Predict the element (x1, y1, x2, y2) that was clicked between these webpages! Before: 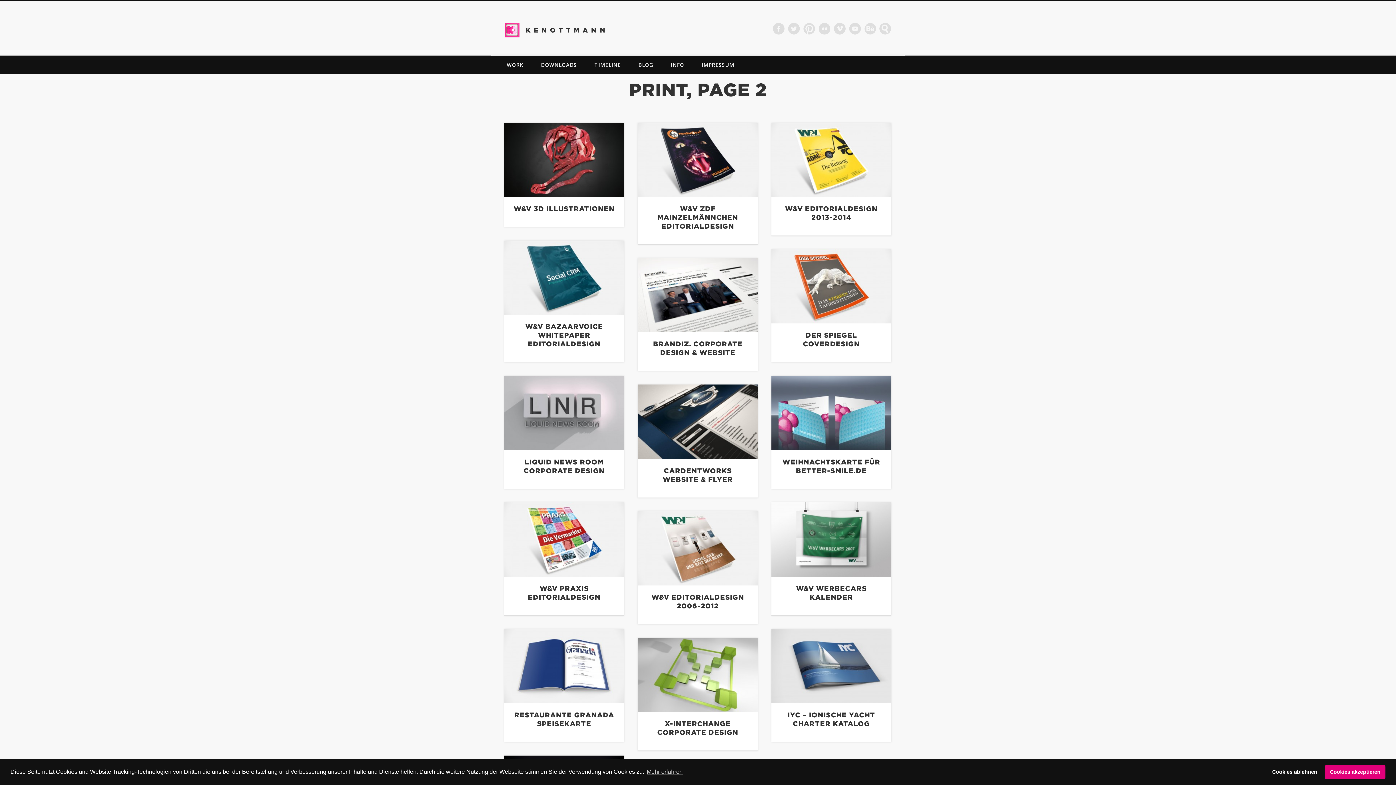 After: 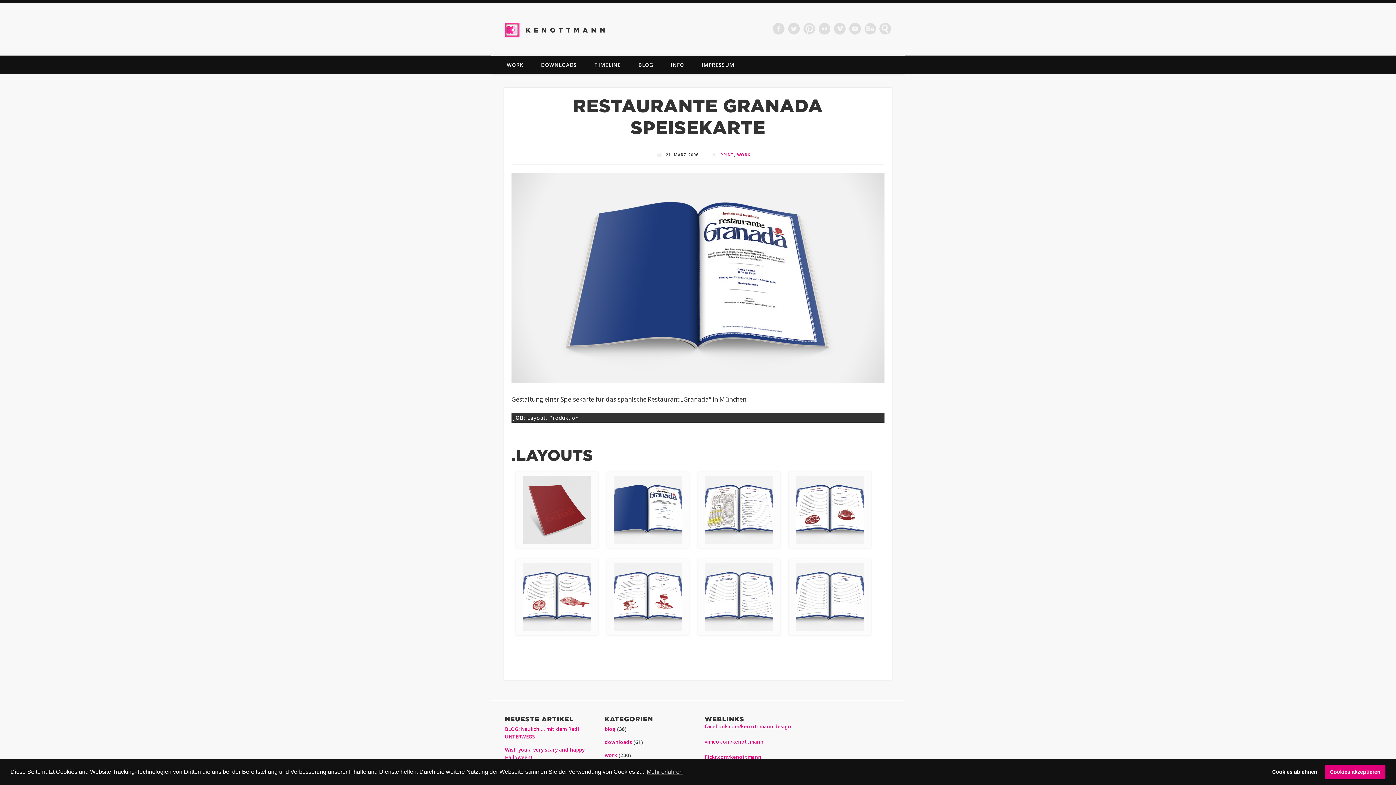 Action: label: RESTAURANTE GRANADA SPEISEKARTE bbox: (514, 711, 614, 728)